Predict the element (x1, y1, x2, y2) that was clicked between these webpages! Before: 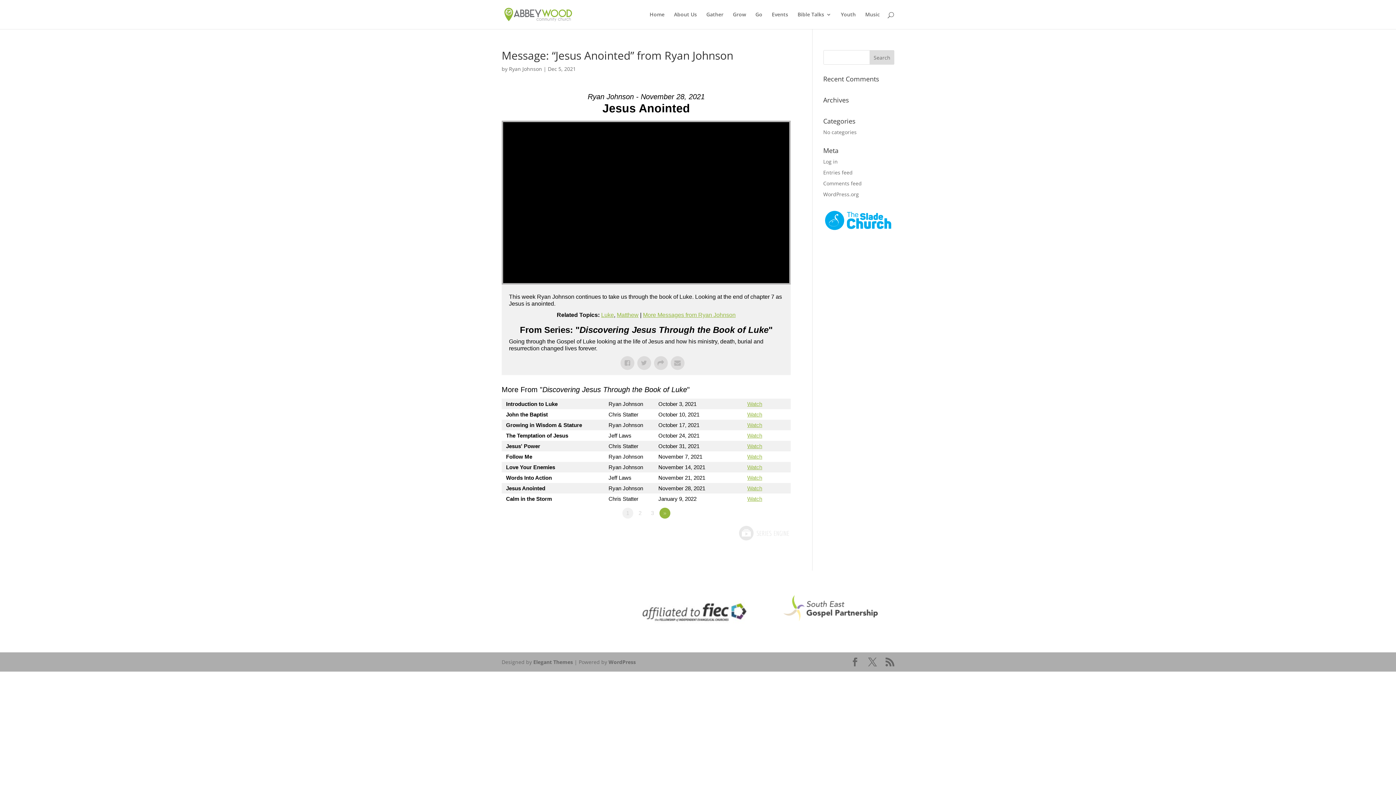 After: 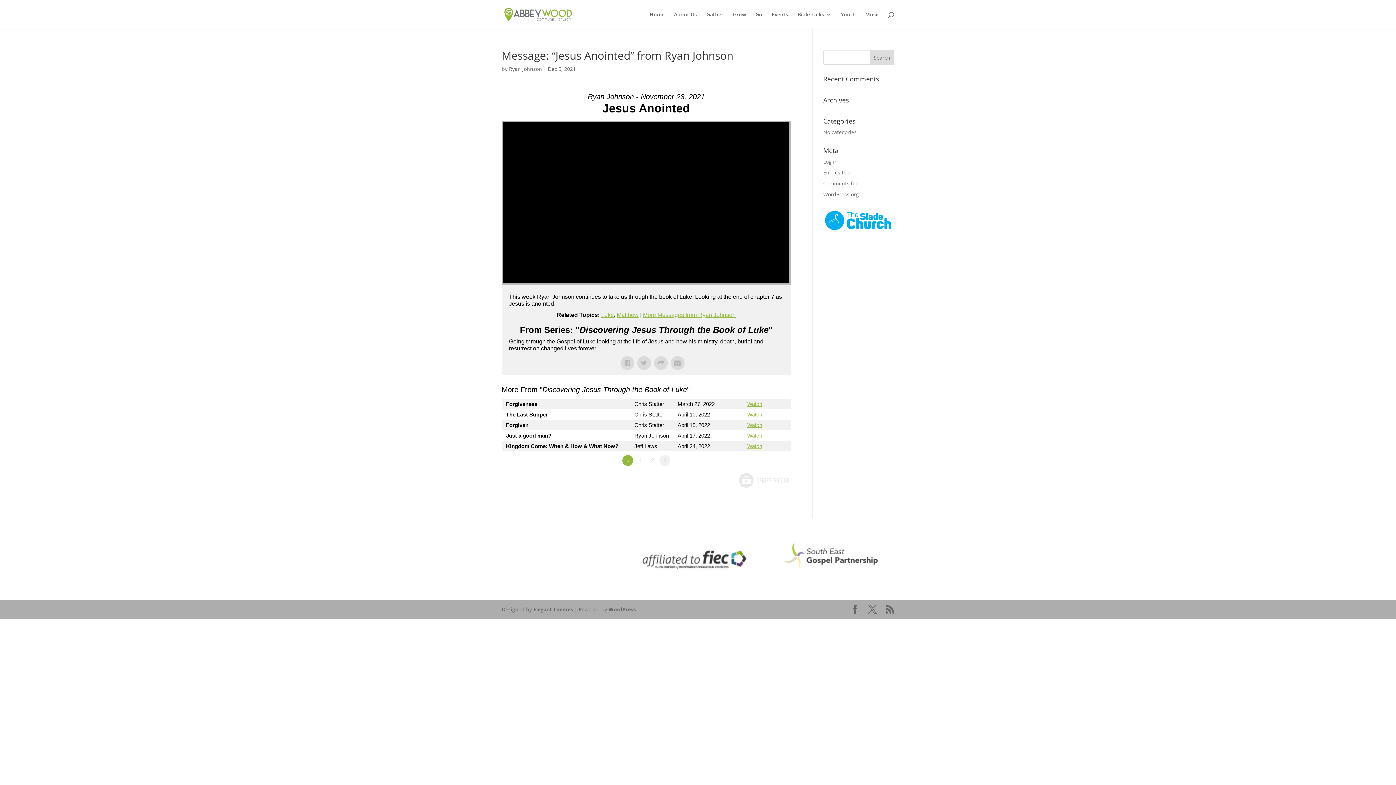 Action: bbox: (647, 507, 658, 518) label: 3